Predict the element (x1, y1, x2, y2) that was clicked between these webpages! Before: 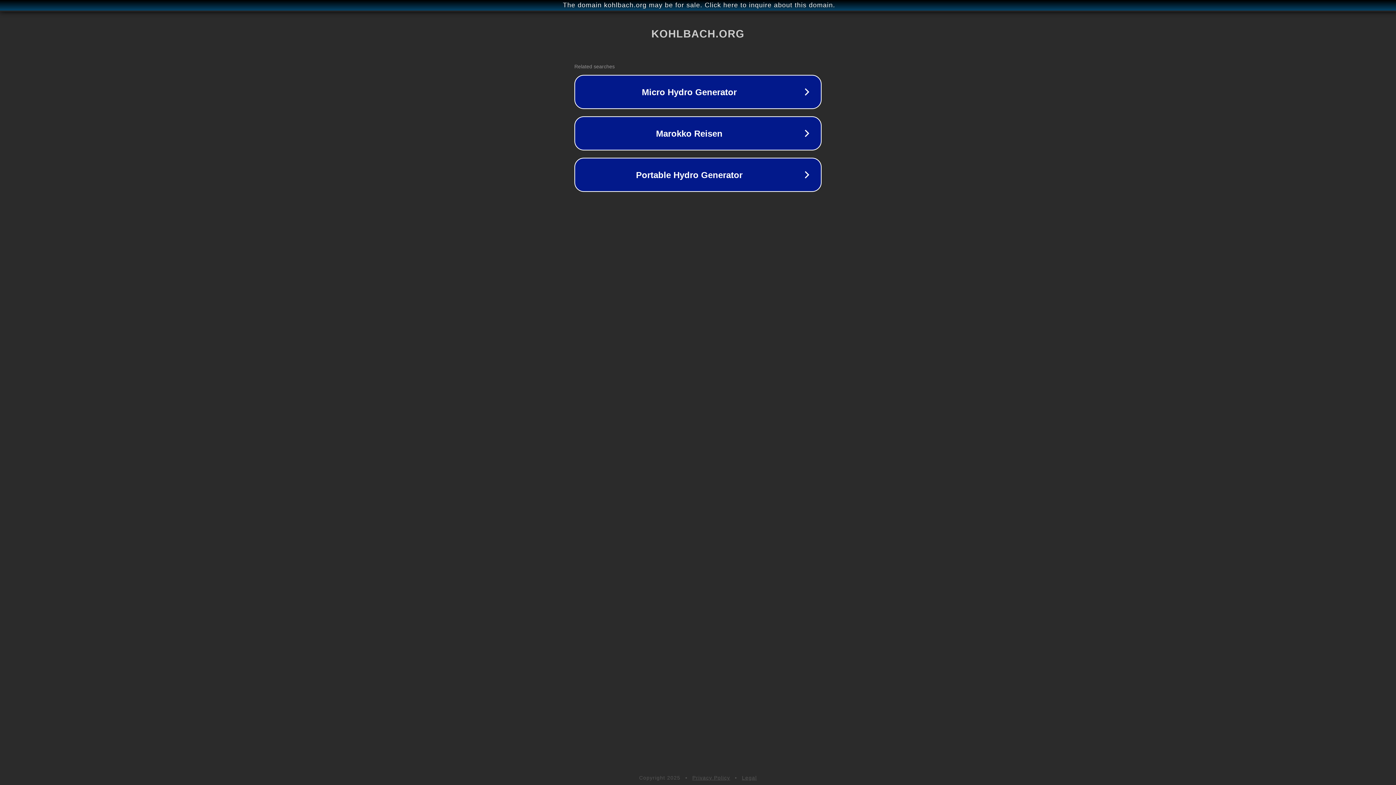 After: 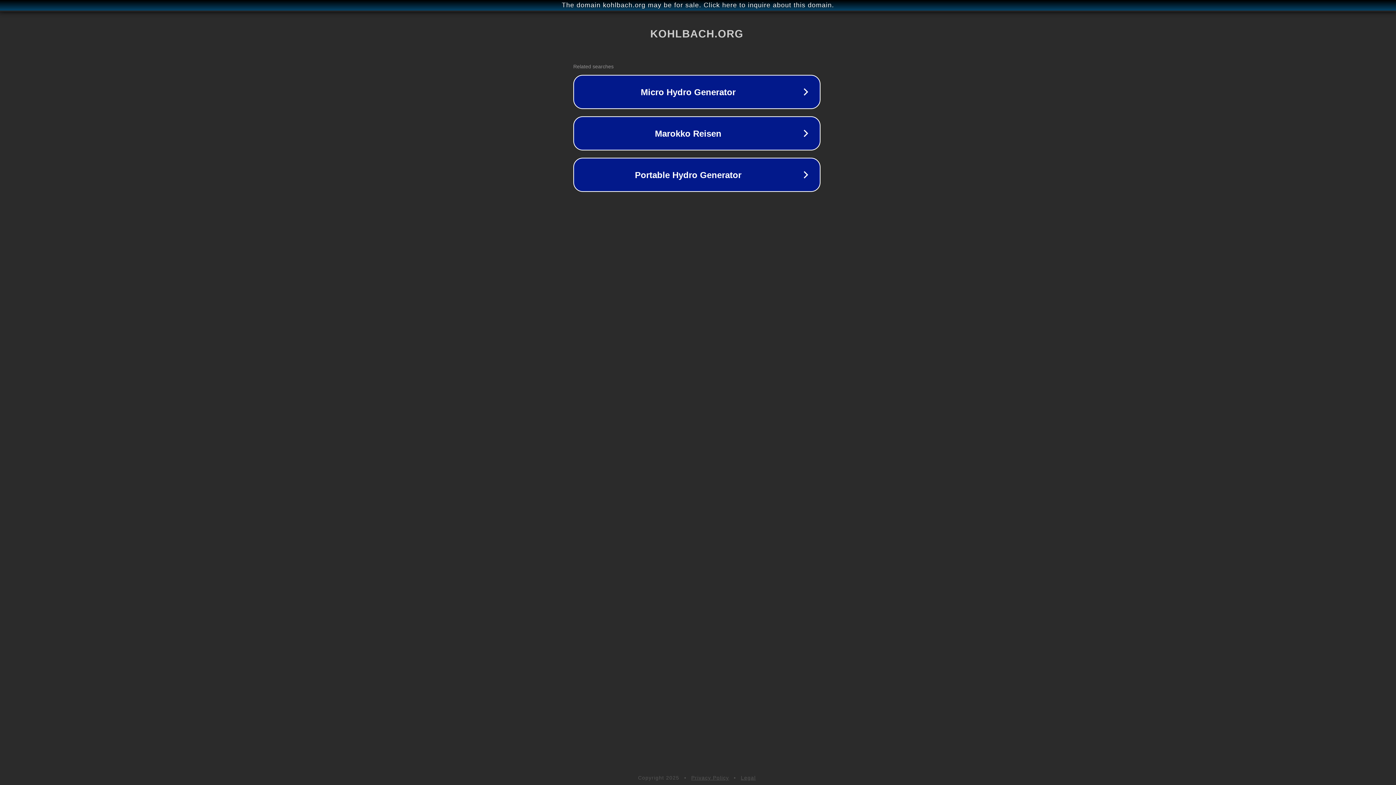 Action: label: The domain kohlbach.org may be for sale. Click here to inquire about this domain. bbox: (1, 1, 1397, 9)